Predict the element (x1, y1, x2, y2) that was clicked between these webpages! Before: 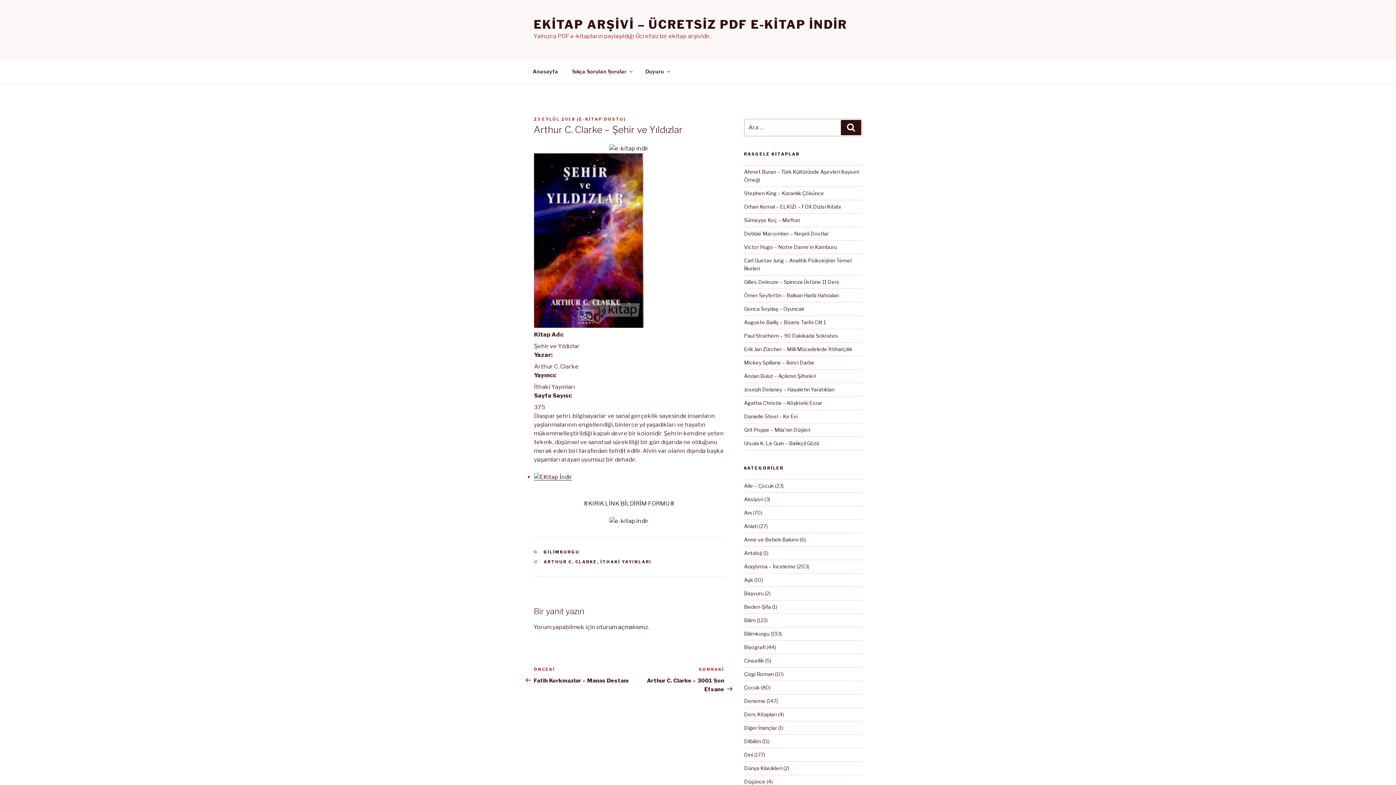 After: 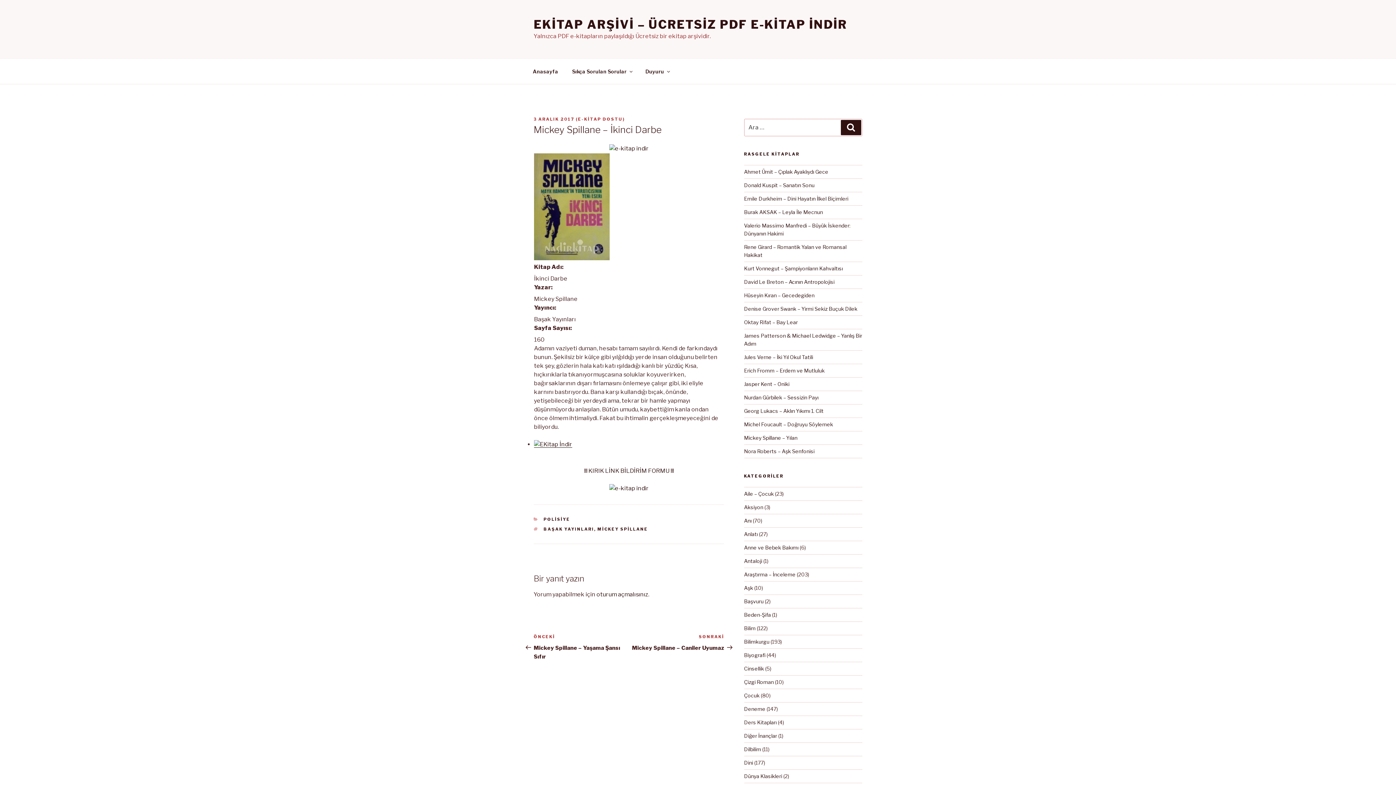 Action: label: Mickey Spillane – İkinci Darbe bbox: (744, 359, 814, 365)